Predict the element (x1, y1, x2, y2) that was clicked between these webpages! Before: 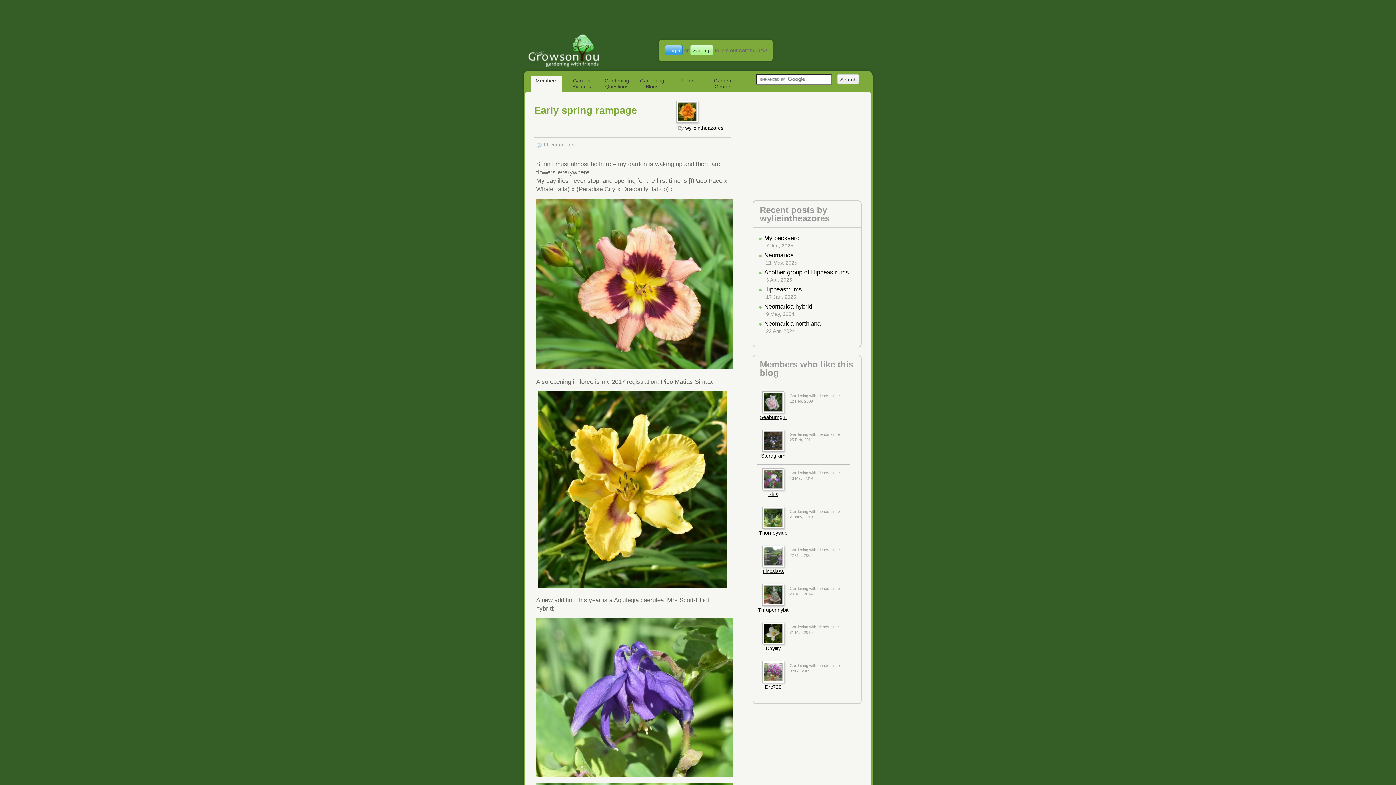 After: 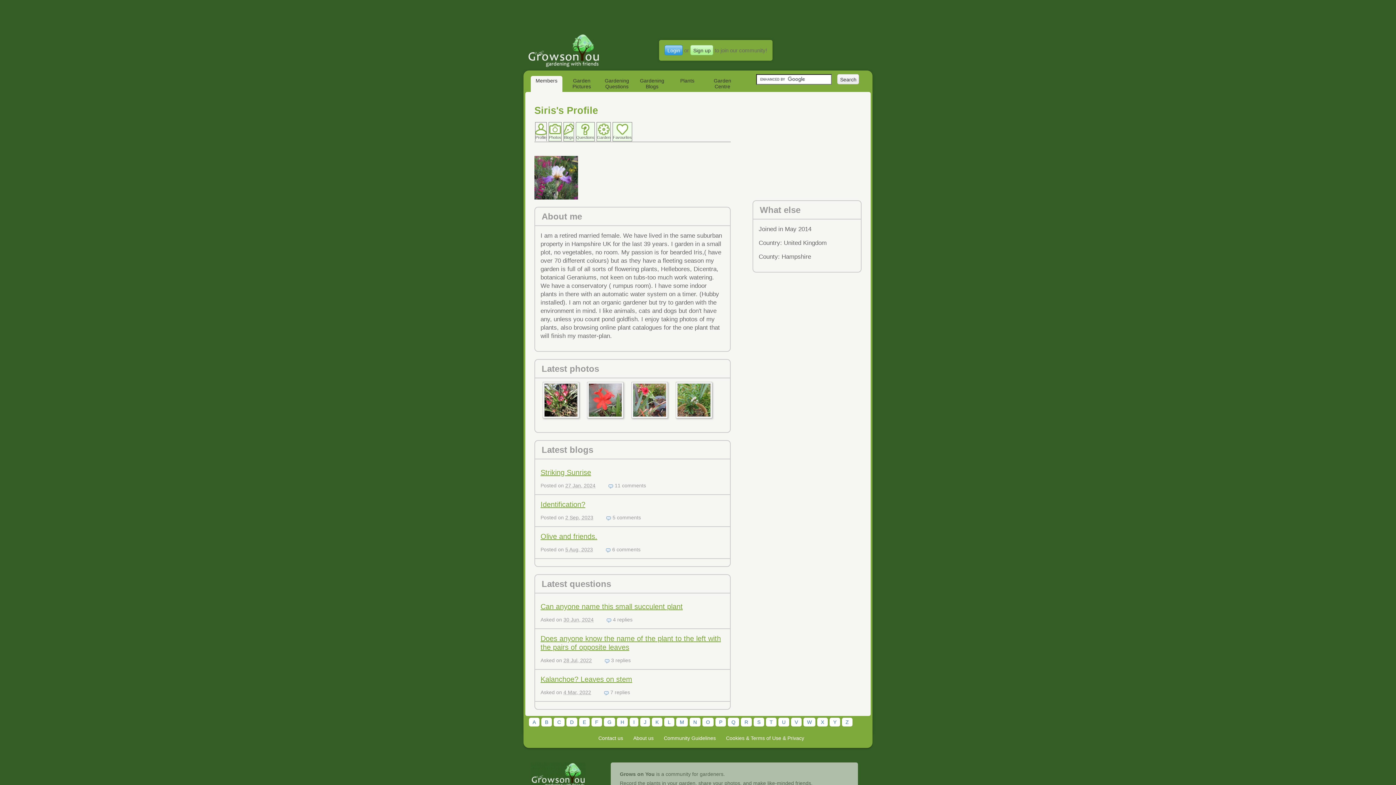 Action: bbox: (762, 468, 784, 490)